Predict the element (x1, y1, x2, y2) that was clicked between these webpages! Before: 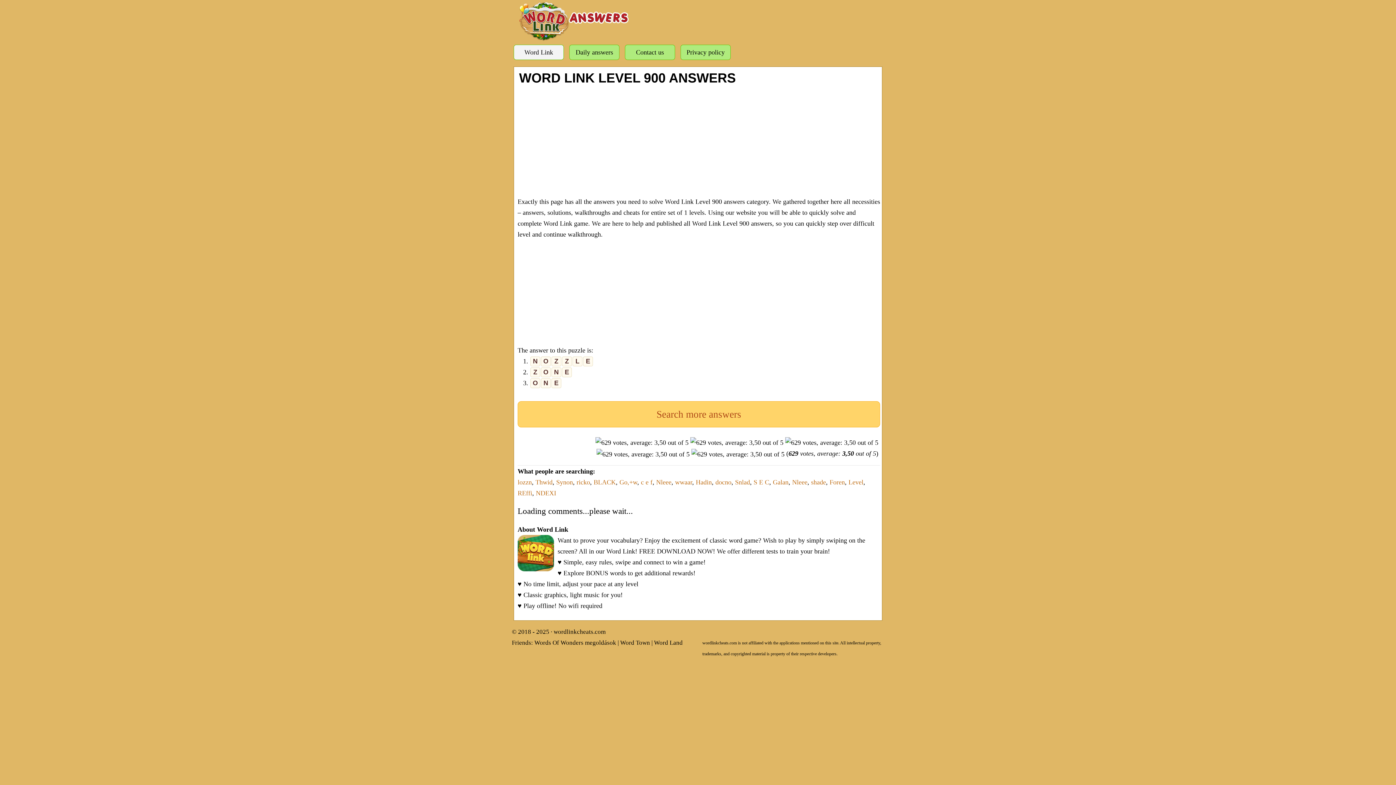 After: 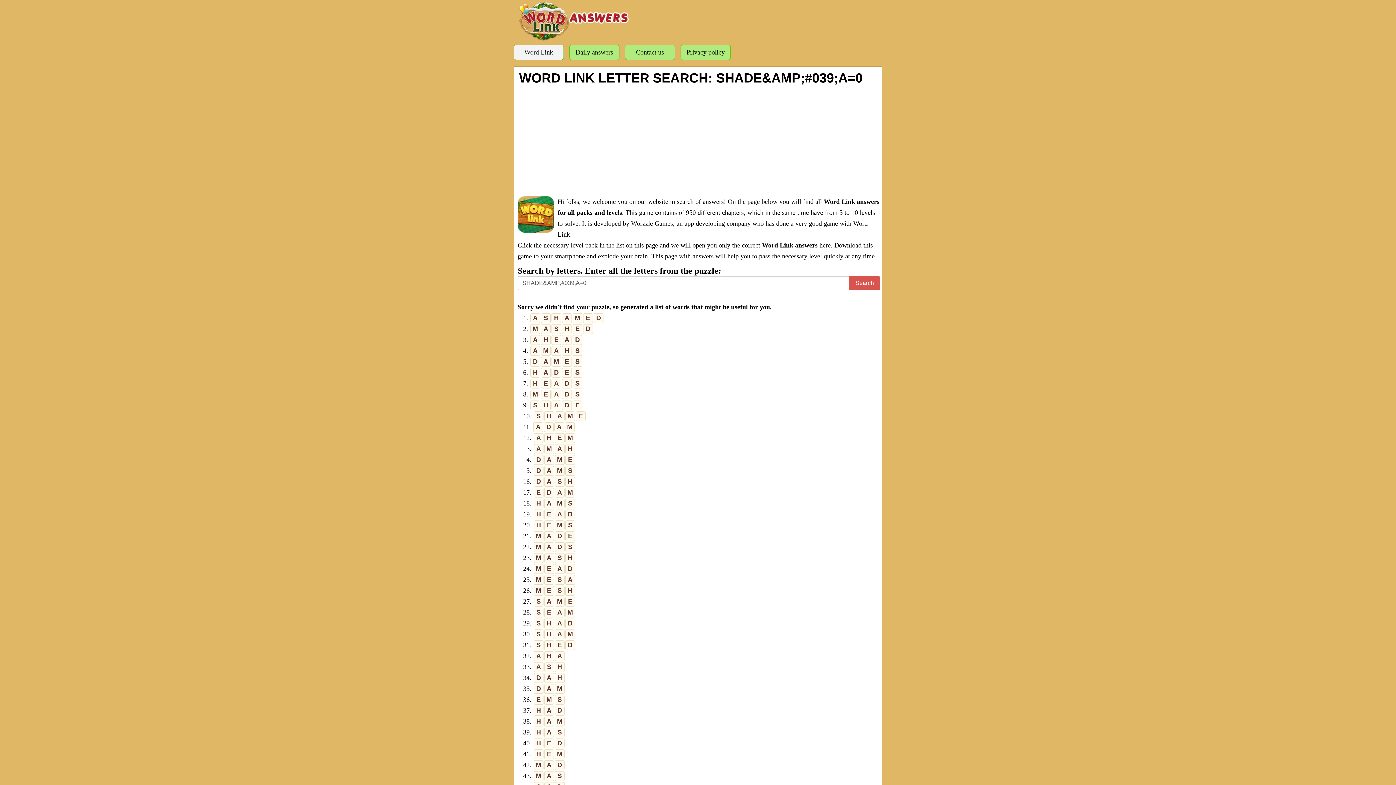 Action: bbox: (811, 478, 826, 486) label: shade